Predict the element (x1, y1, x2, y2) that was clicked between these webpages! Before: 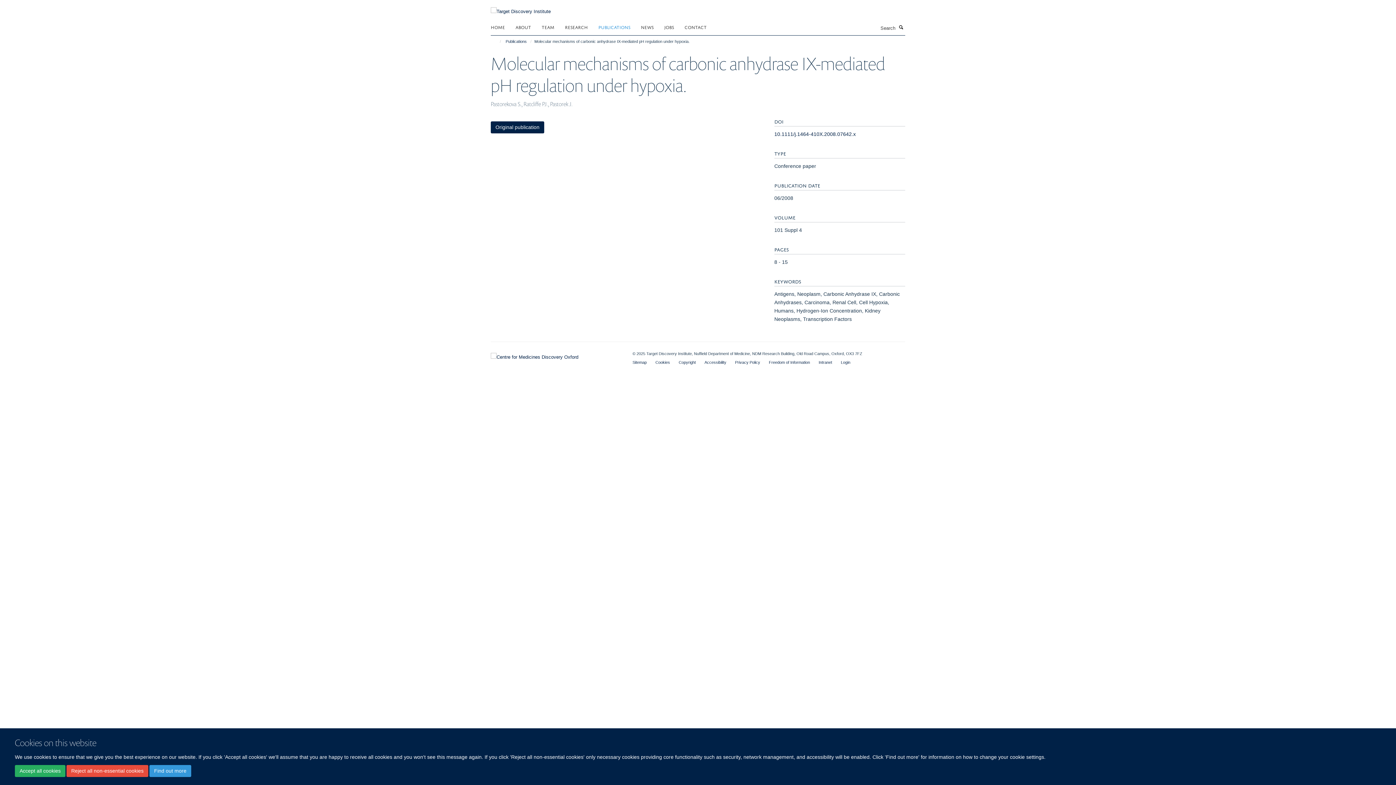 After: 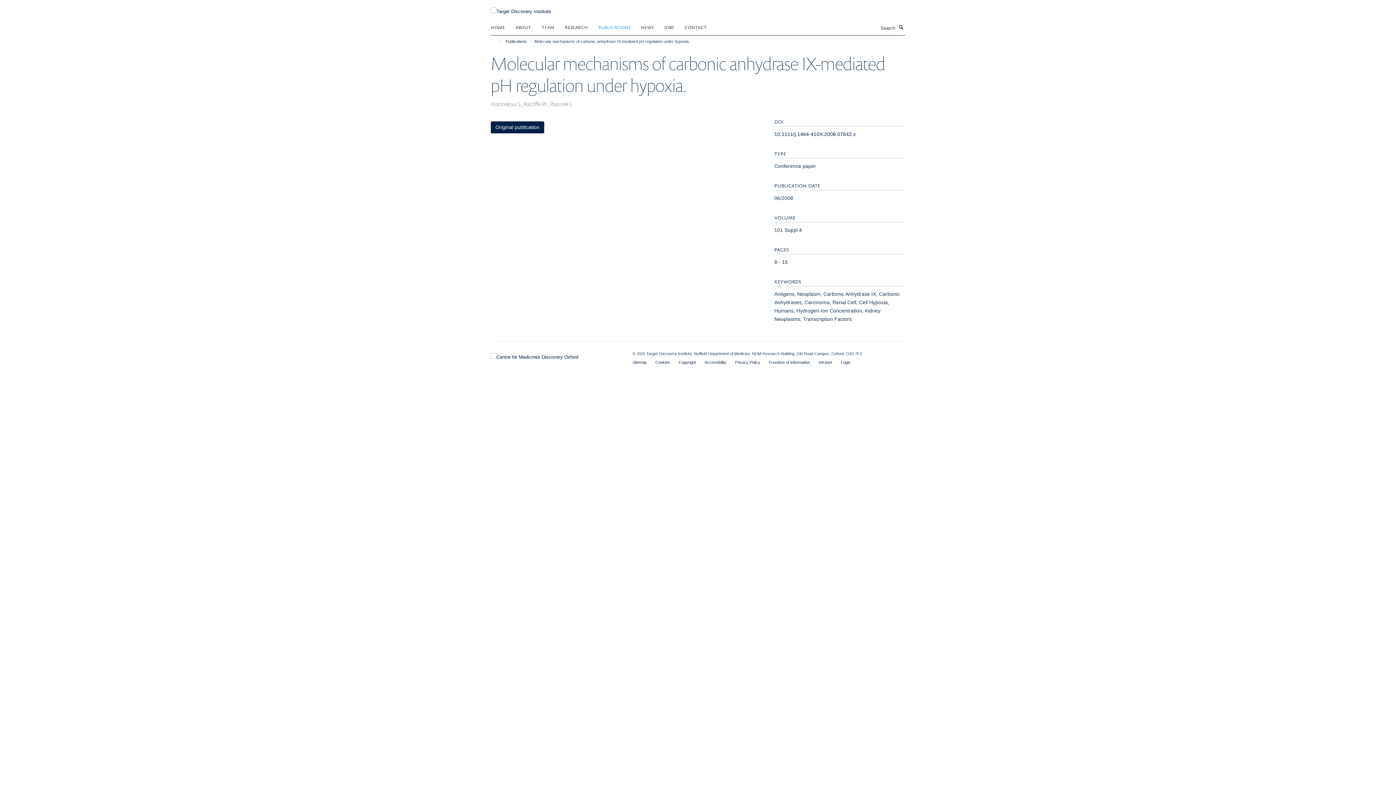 Action: bbox: (14, 765, 65, 777) label: Accept all cookies